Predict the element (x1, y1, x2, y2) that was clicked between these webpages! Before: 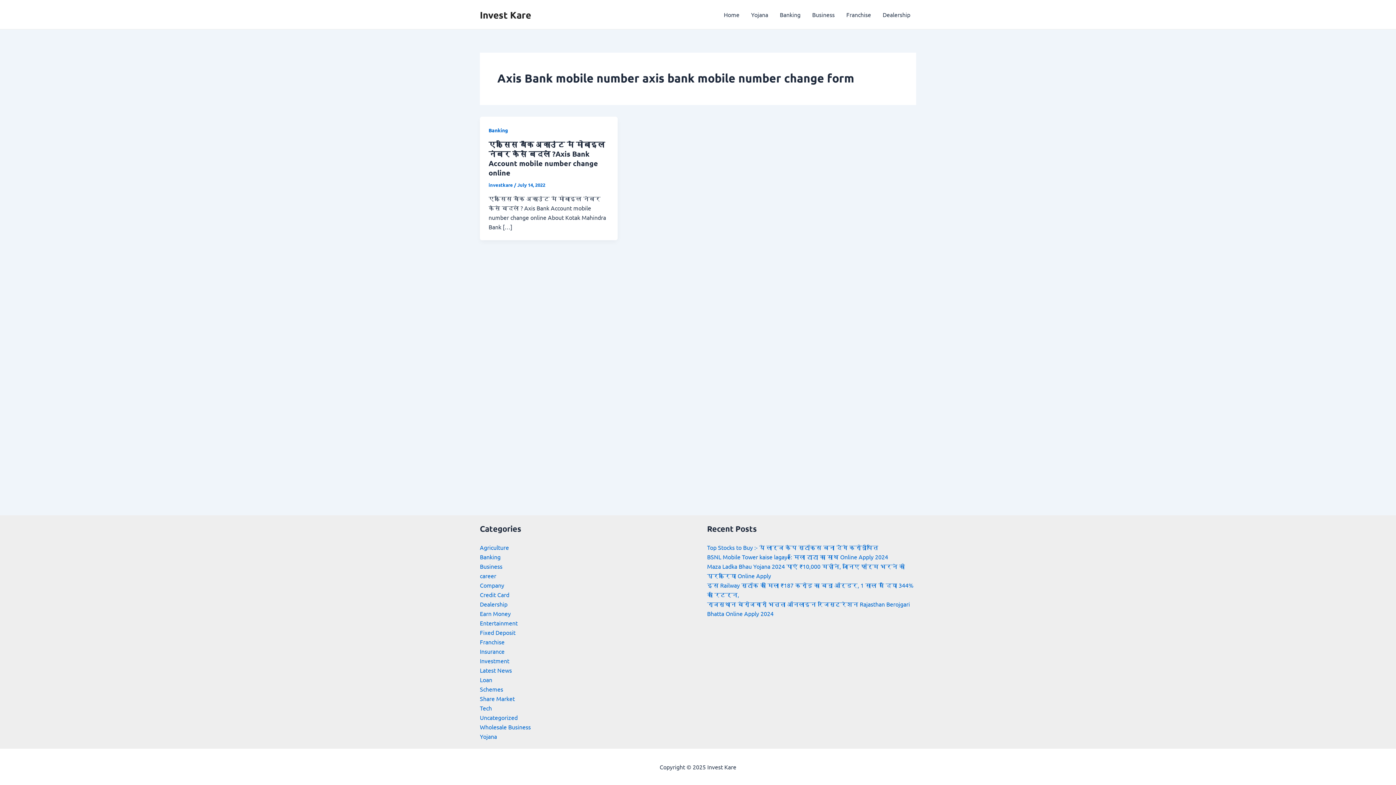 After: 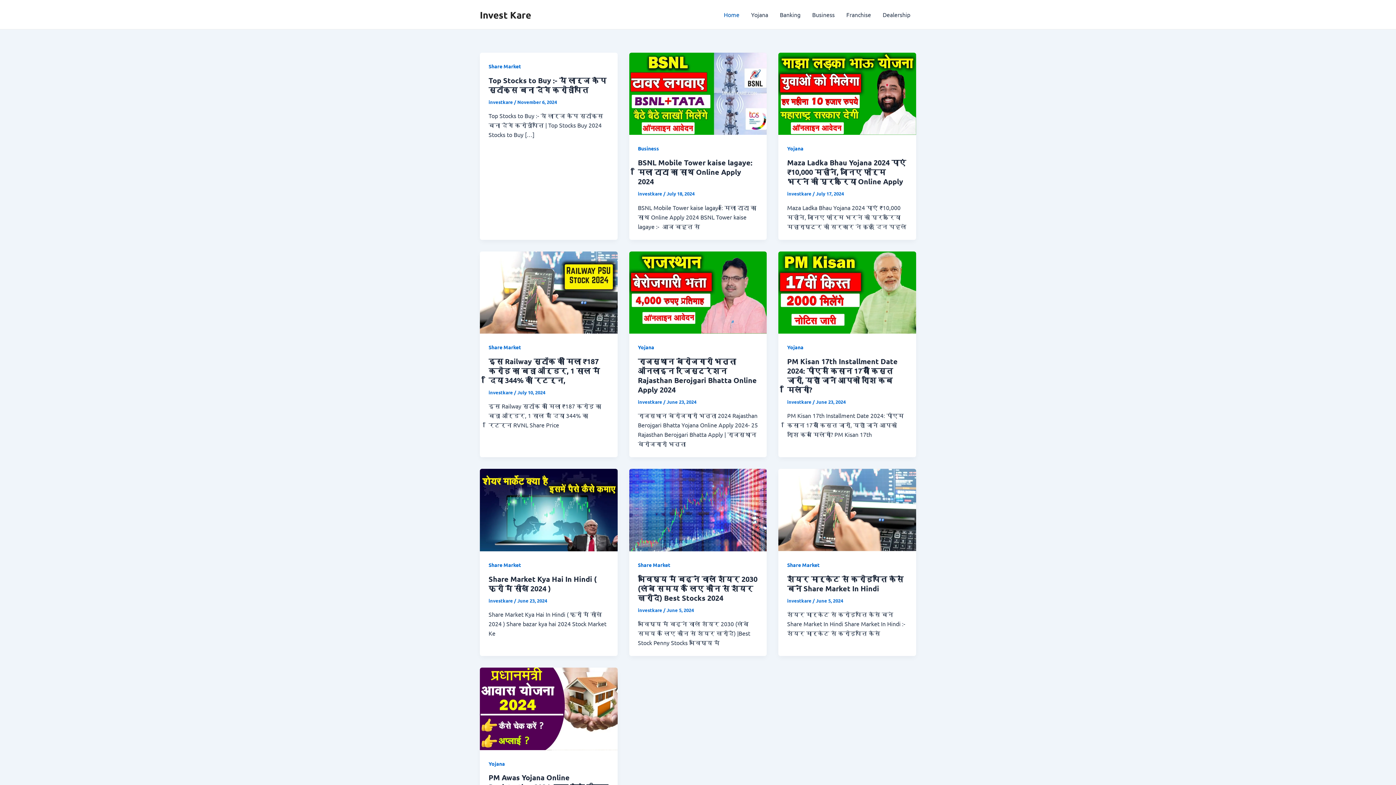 Action: bbox: (480, 8, 531, 20) label: Invest Kare